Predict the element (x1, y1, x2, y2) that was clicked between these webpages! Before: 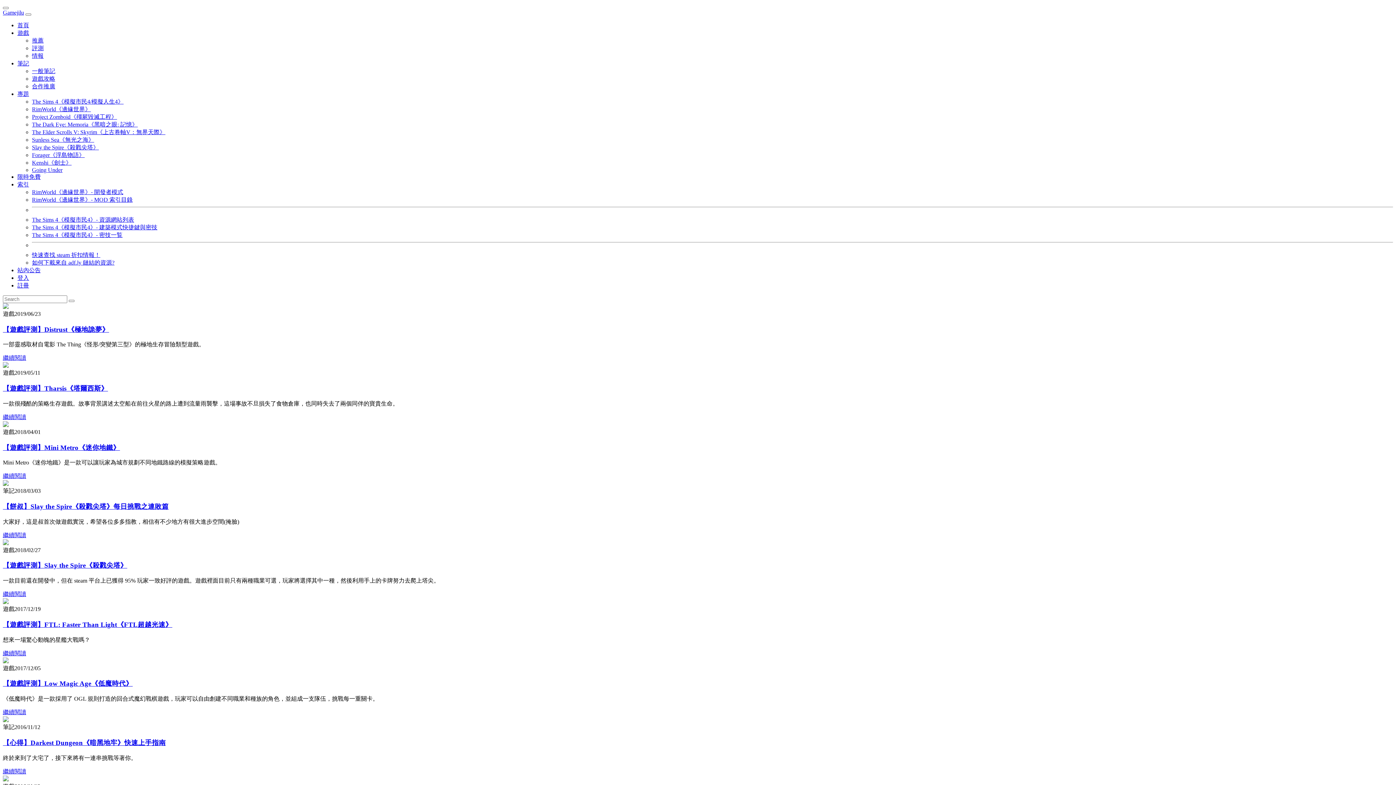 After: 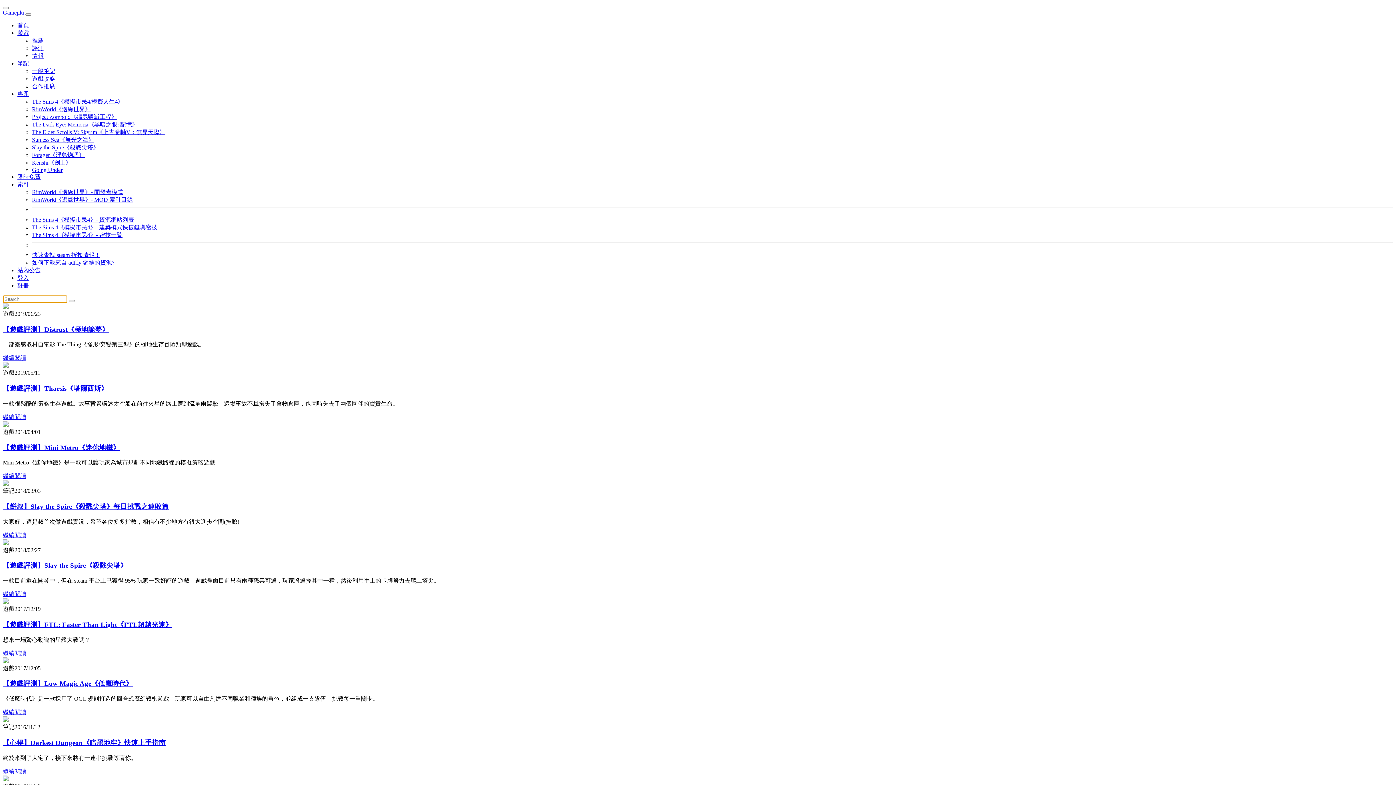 Action: bbox: (68, 300, 74, 302)